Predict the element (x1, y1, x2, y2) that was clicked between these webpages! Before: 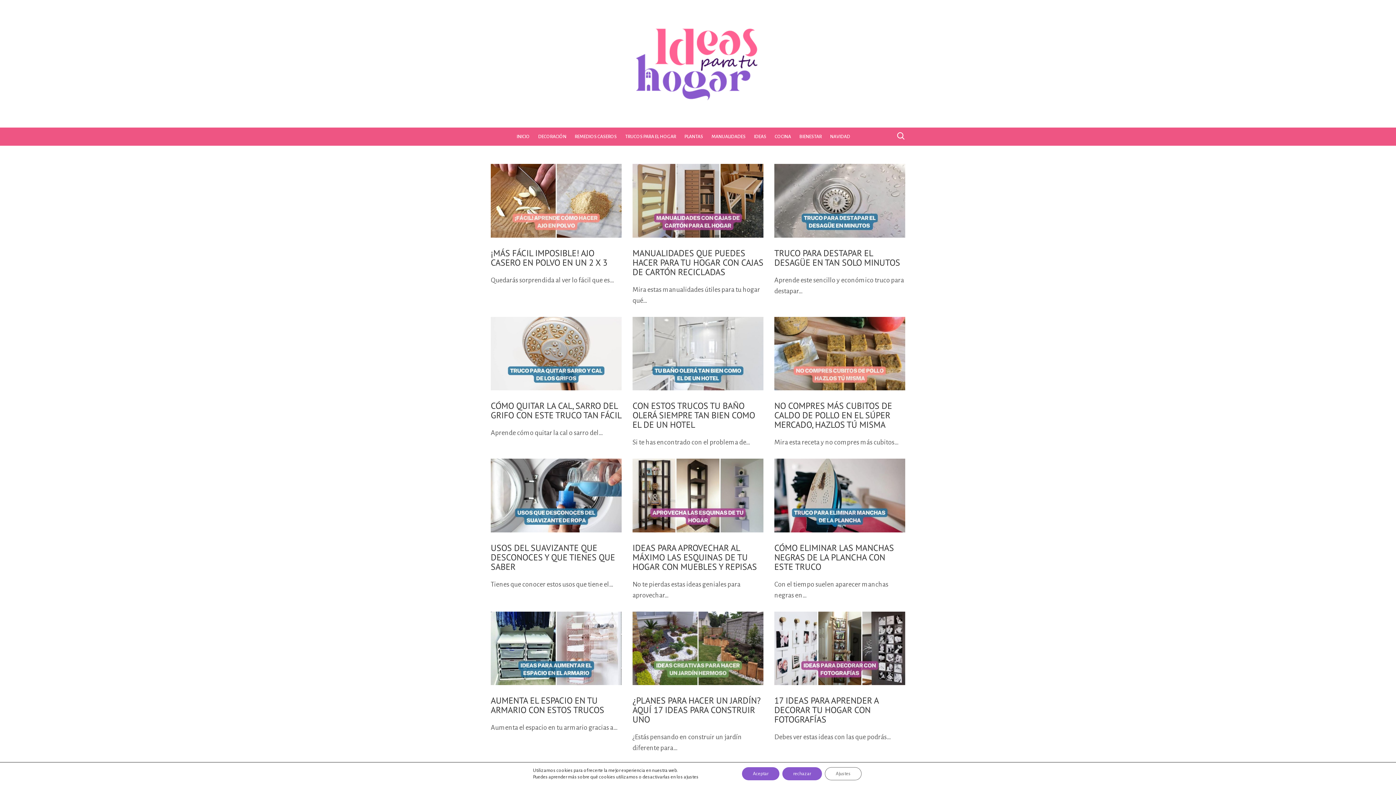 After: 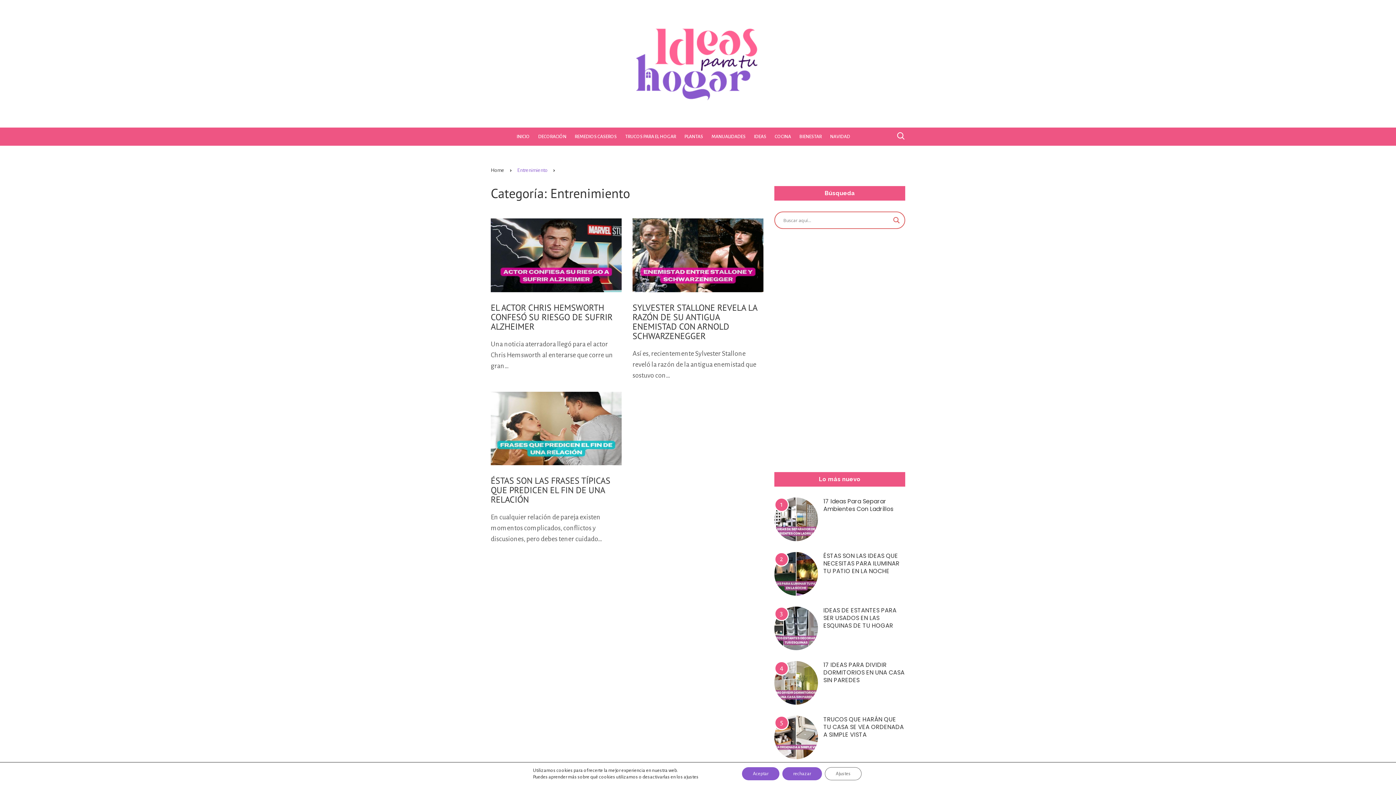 Action: bbox: (574, 127, 624, 145) label: REMEDIOS CASEROS